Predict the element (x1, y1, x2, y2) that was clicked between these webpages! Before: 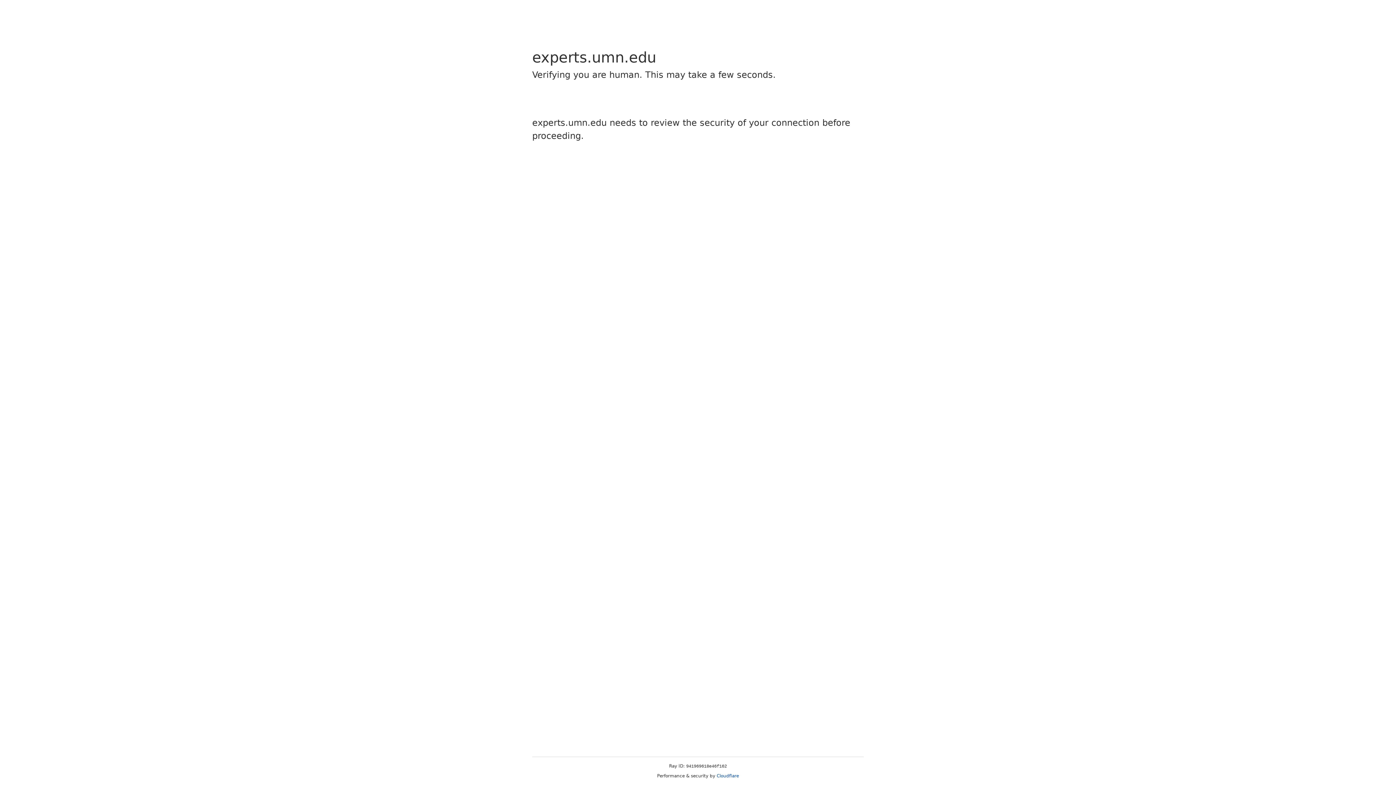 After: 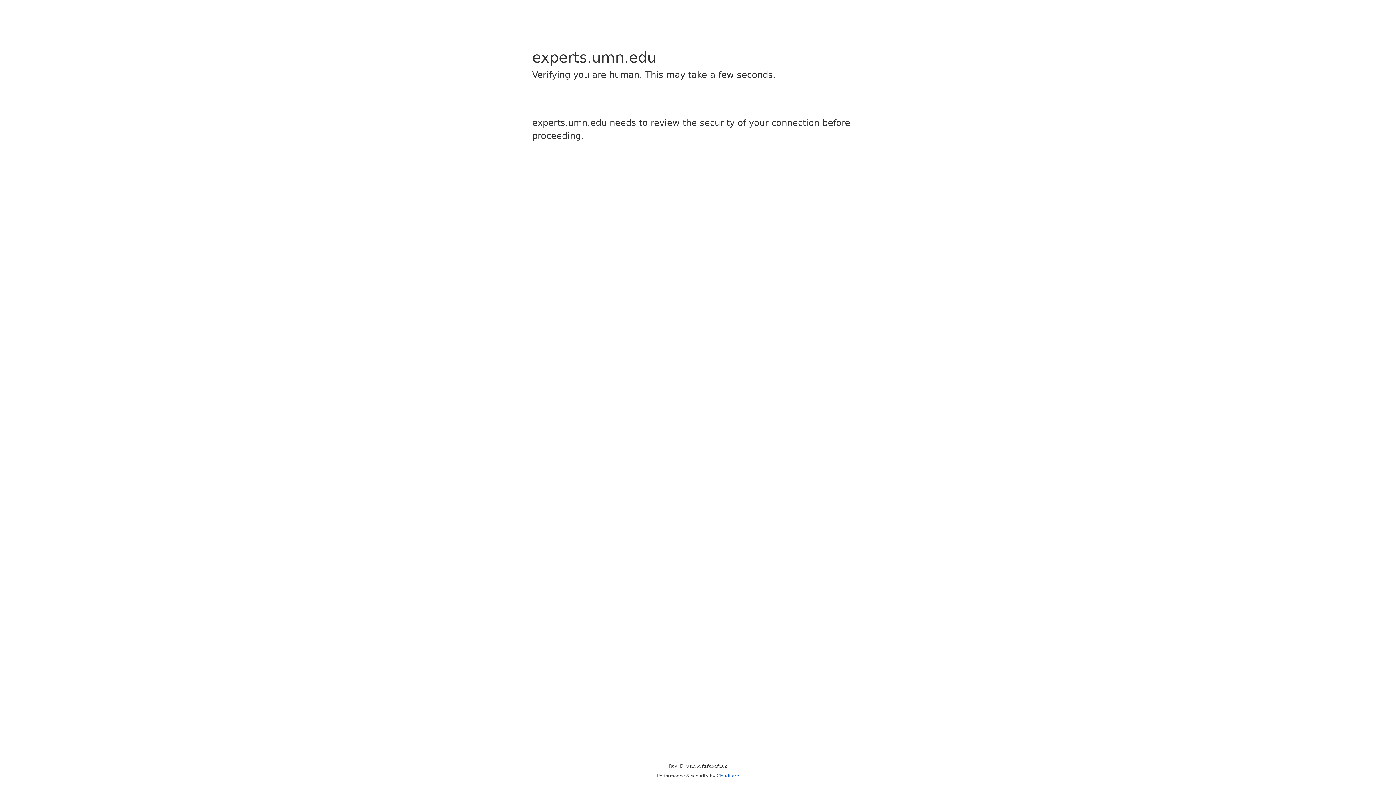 Action: bbox: (716, 773, 739, 778) label: Cloudflare